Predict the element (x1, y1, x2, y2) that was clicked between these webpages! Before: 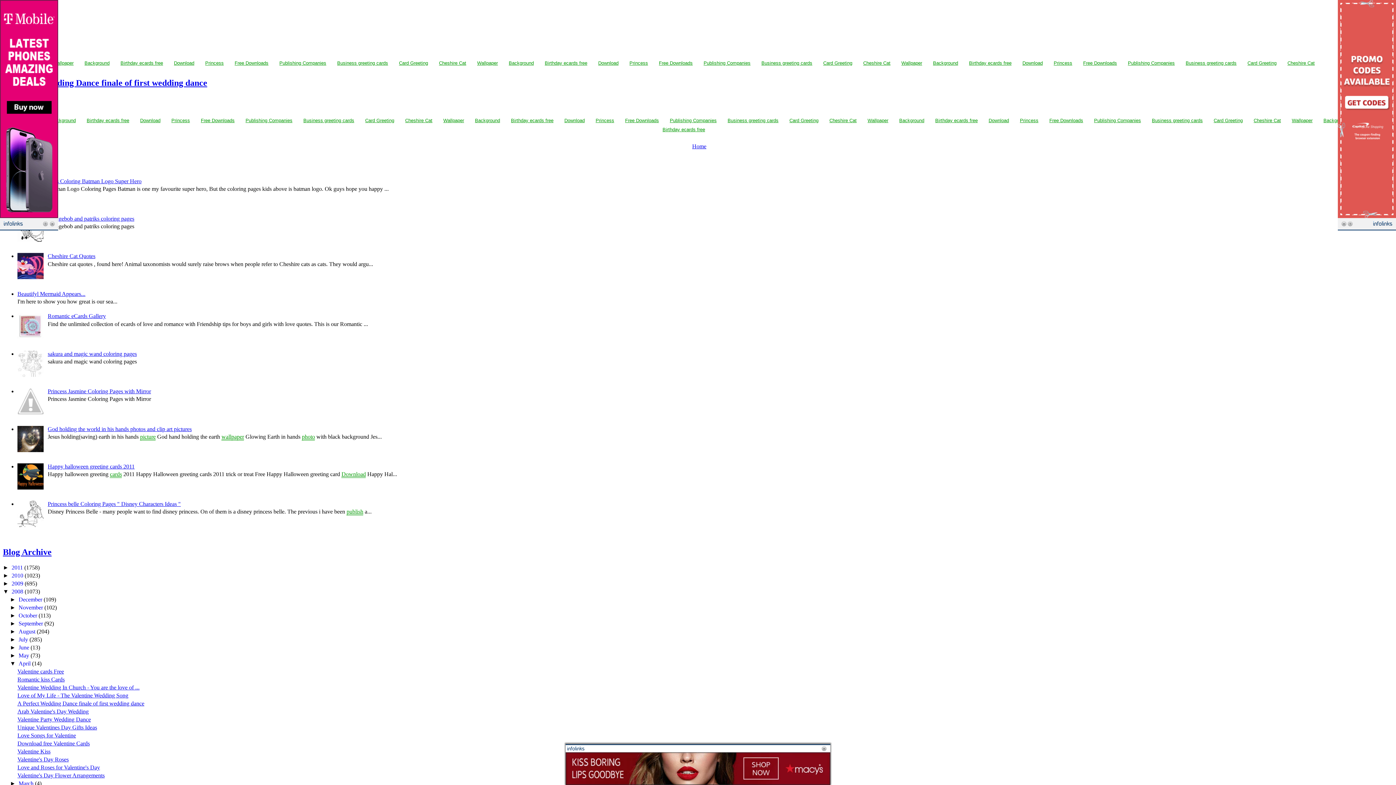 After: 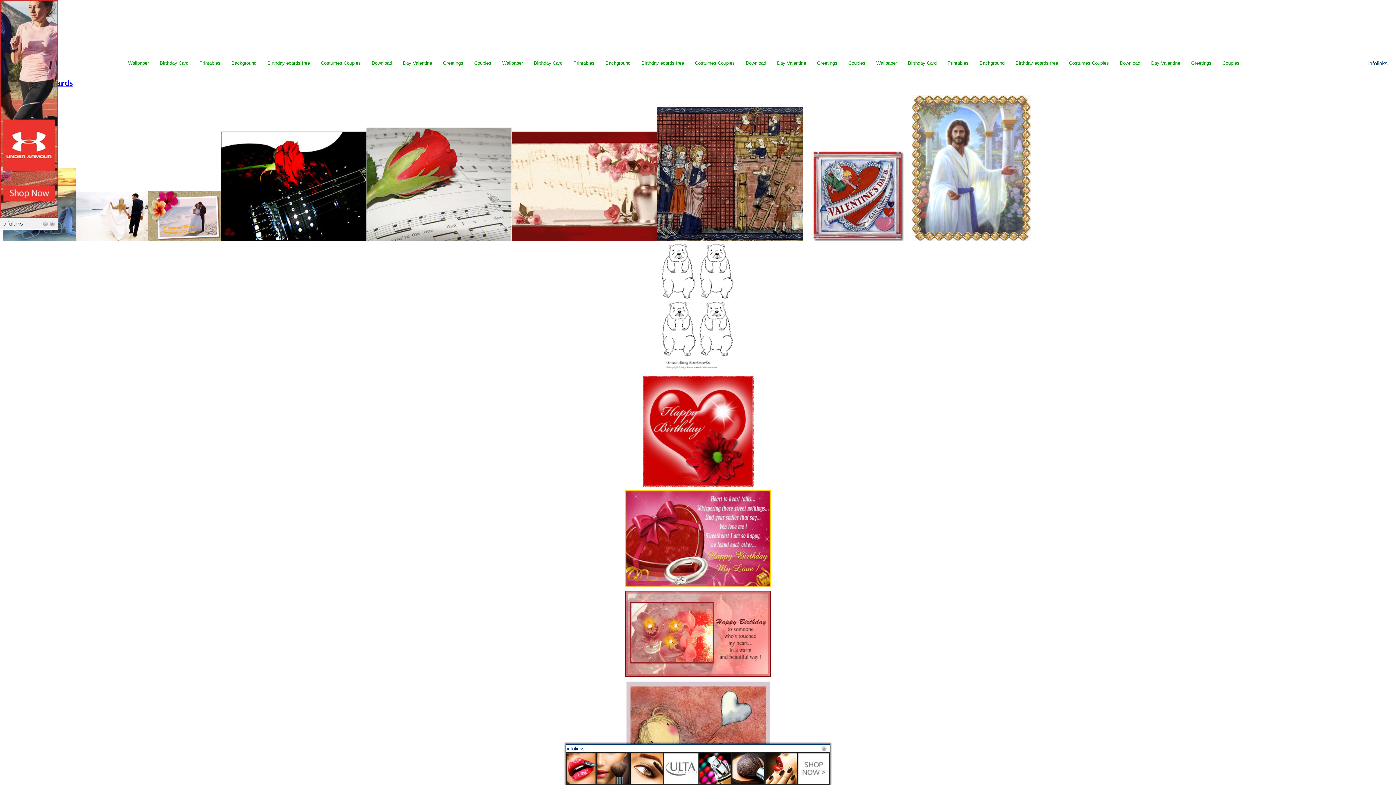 Action: bbox: (18, 604, 44, 611) label: November 